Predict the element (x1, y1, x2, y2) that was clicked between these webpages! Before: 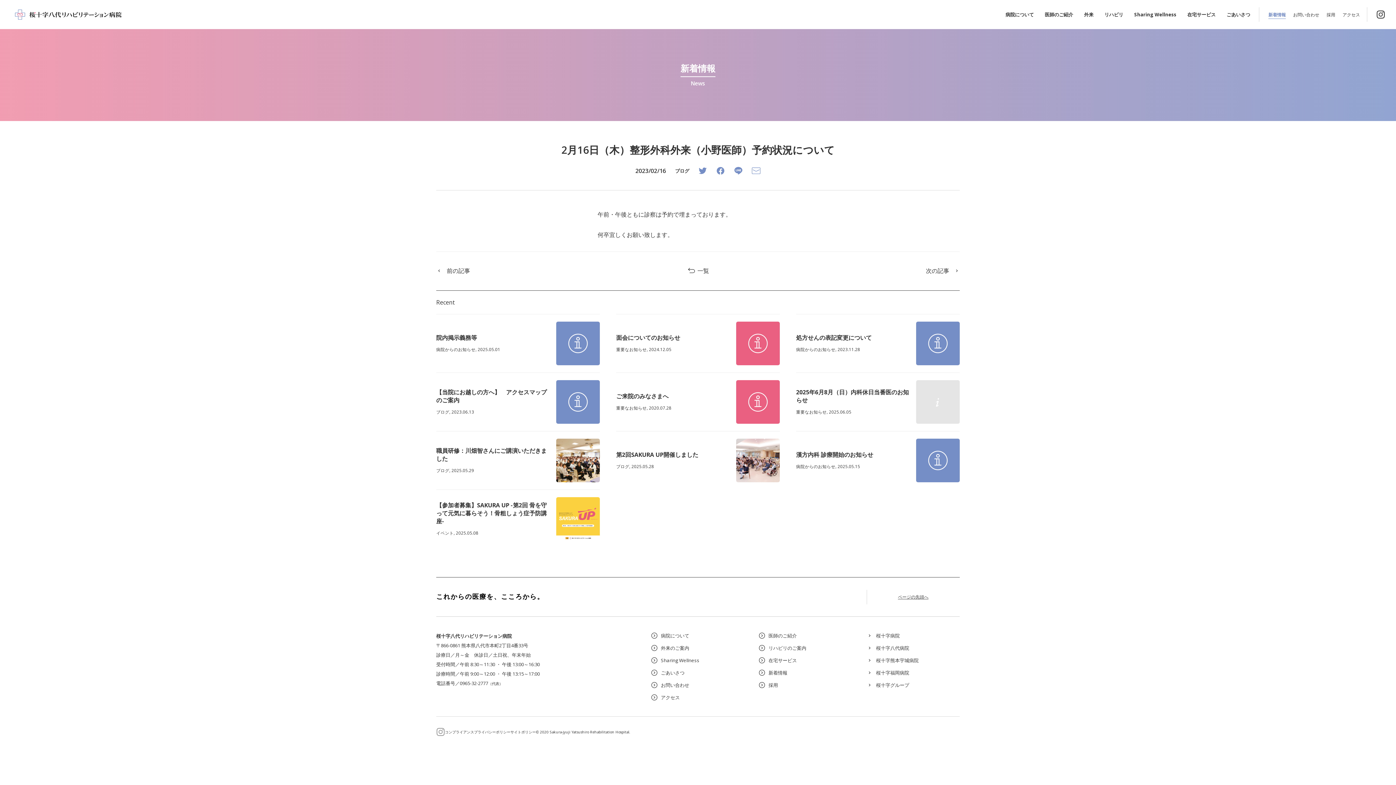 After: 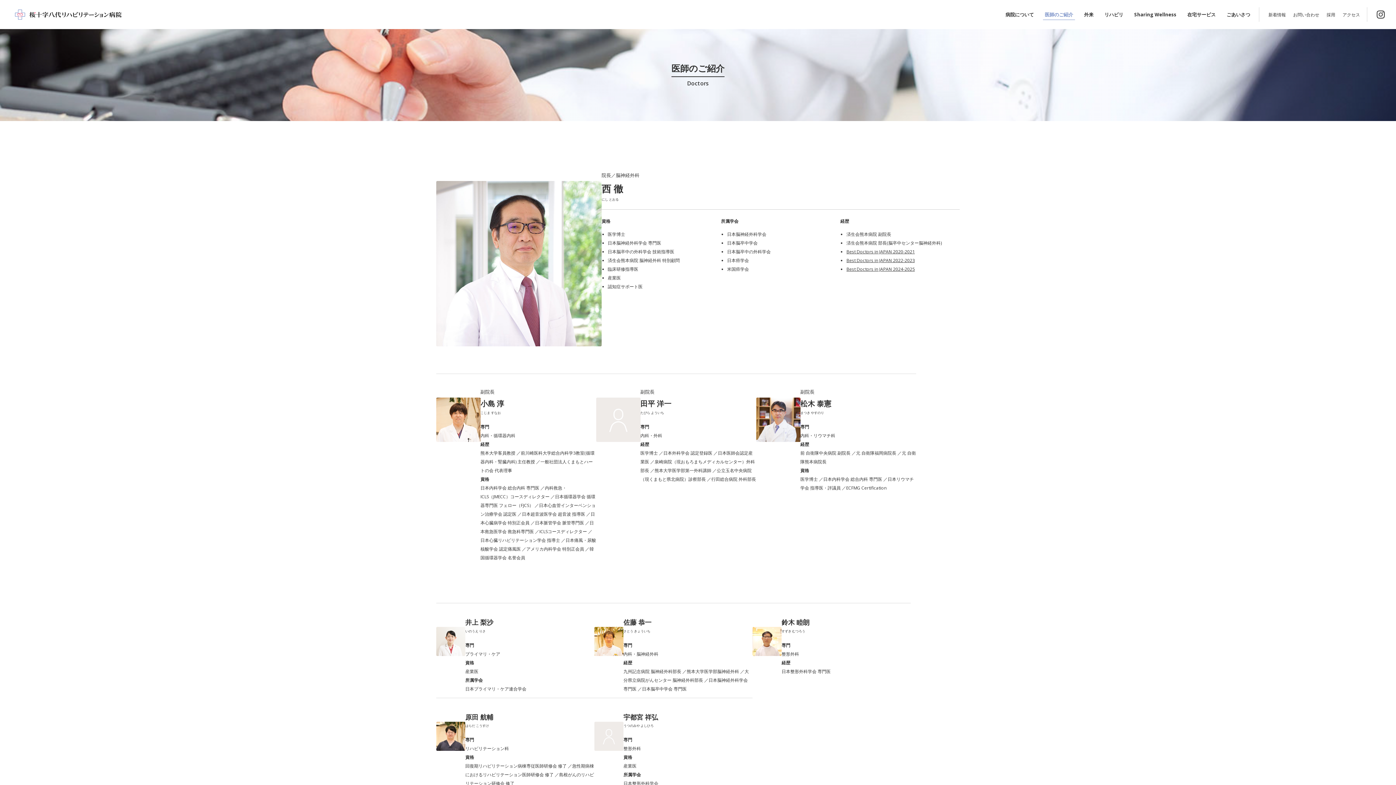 Action: bbox: (1043, 9, 1075, 20) label: 医師のご紹介